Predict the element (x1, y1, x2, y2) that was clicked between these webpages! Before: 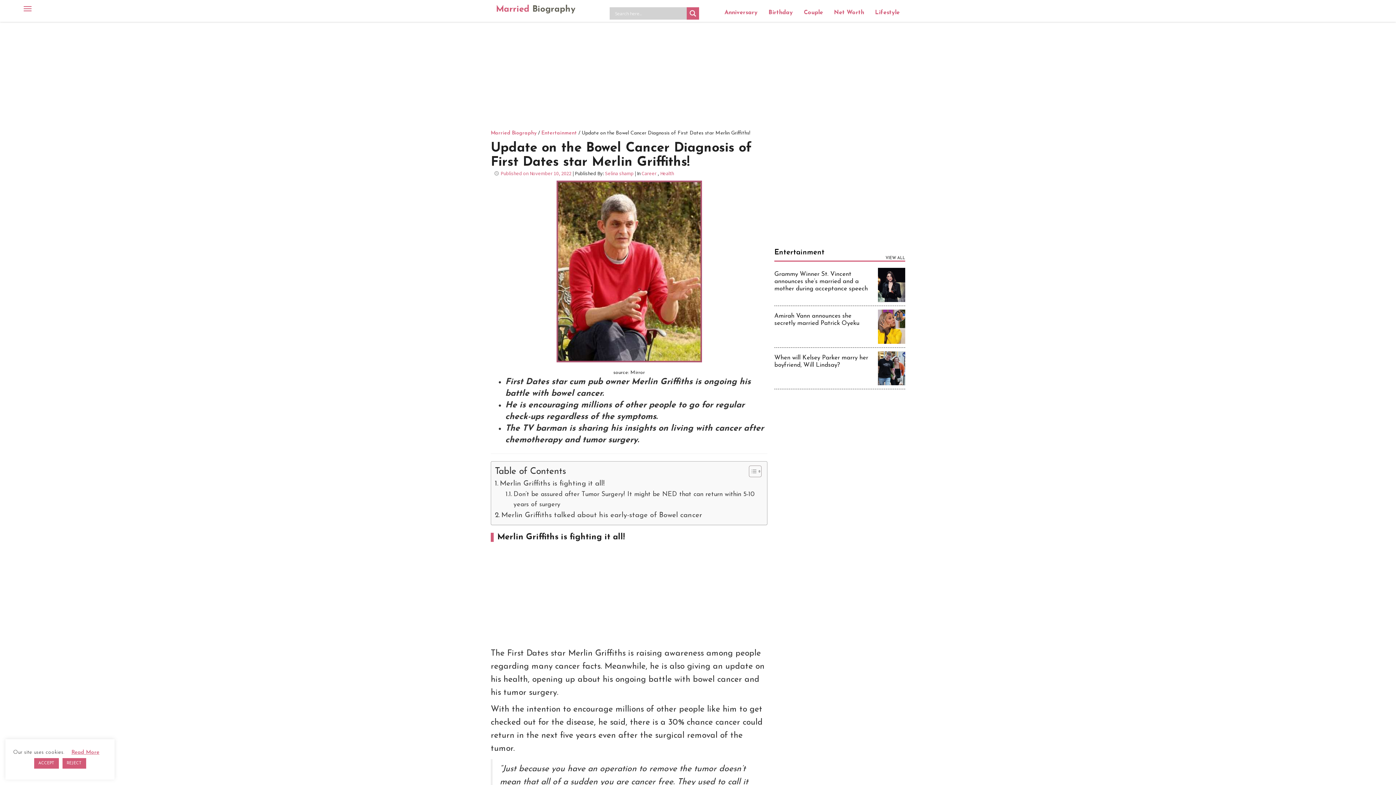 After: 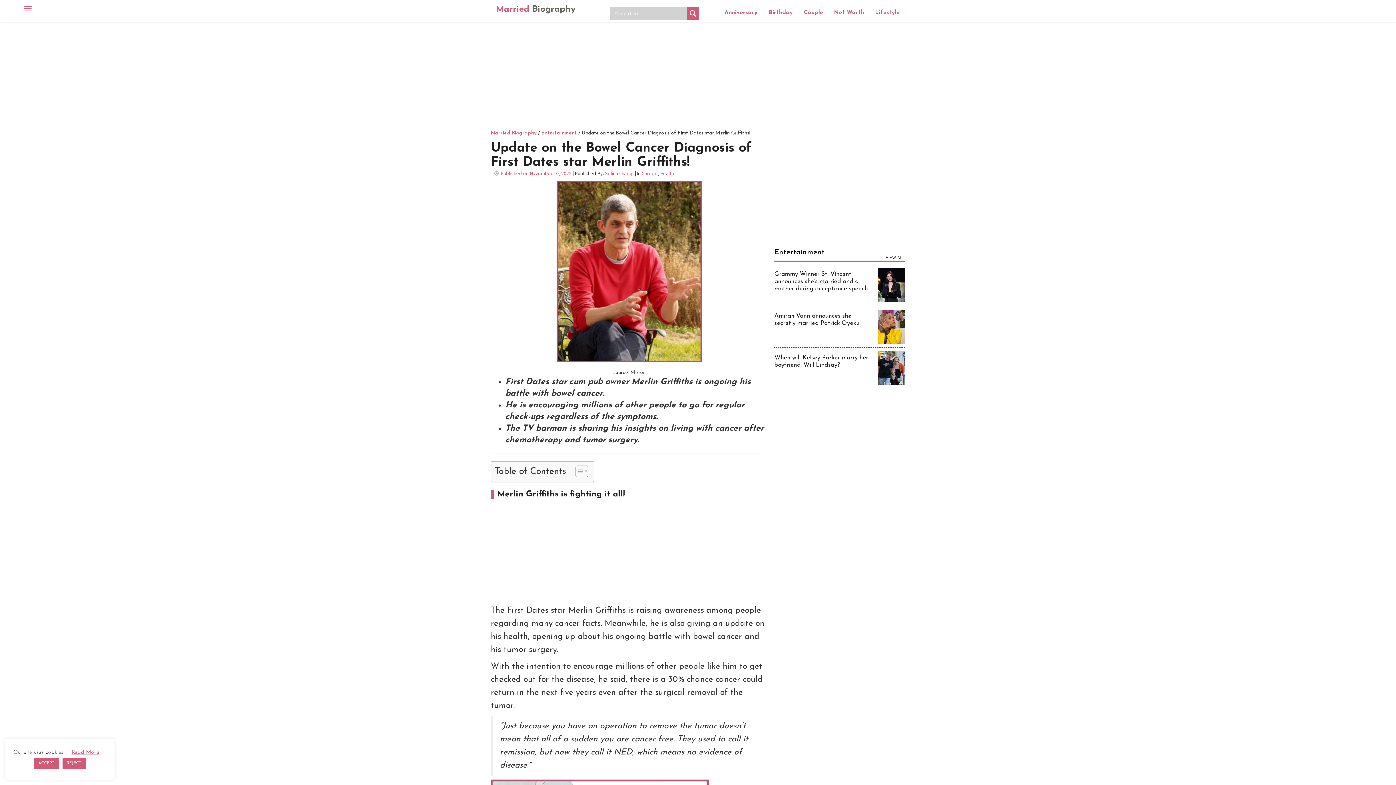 Action: bbox: (743, 465, 760, 477) label: Toggle Table of Content